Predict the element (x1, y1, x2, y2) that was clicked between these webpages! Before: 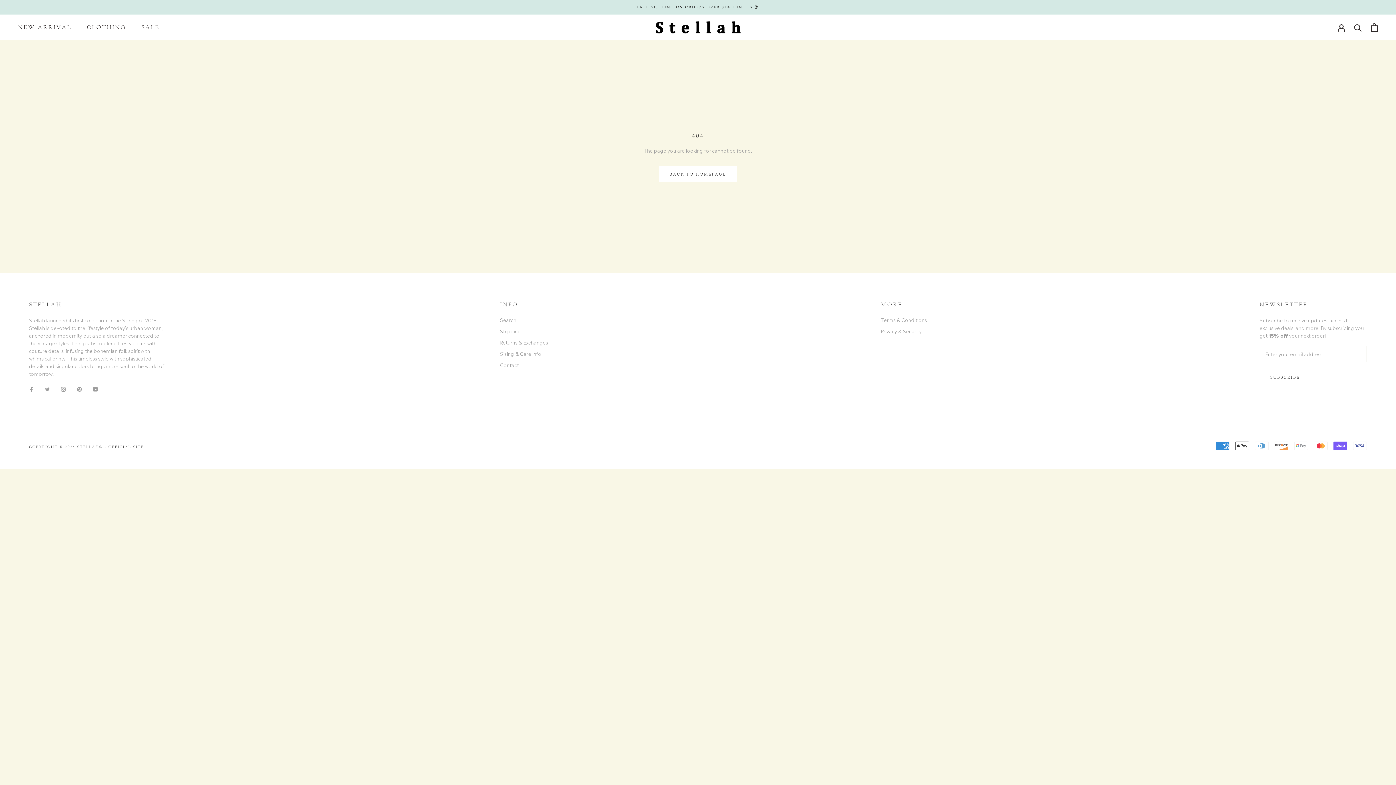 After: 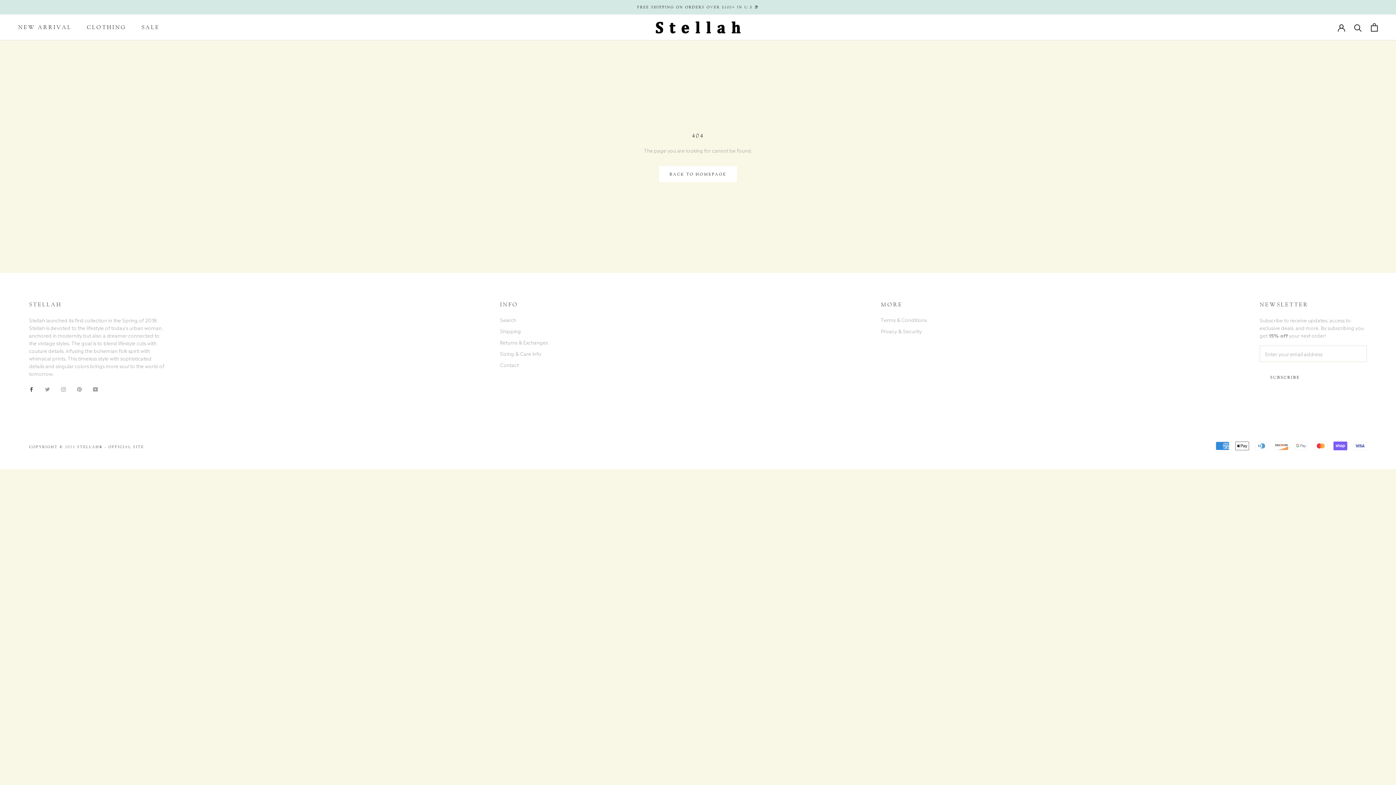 Action: label: Facebook bbox: (29, 384, 33, 392)